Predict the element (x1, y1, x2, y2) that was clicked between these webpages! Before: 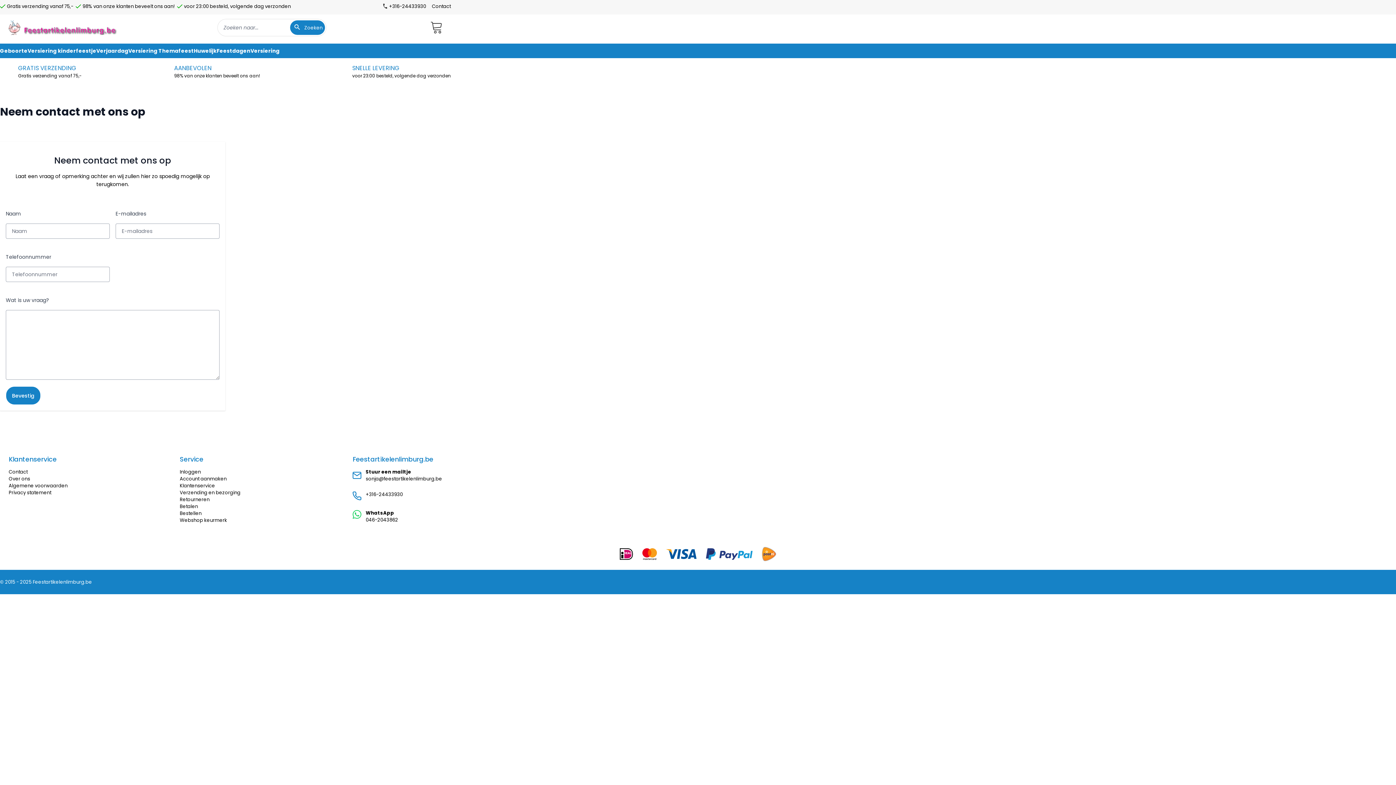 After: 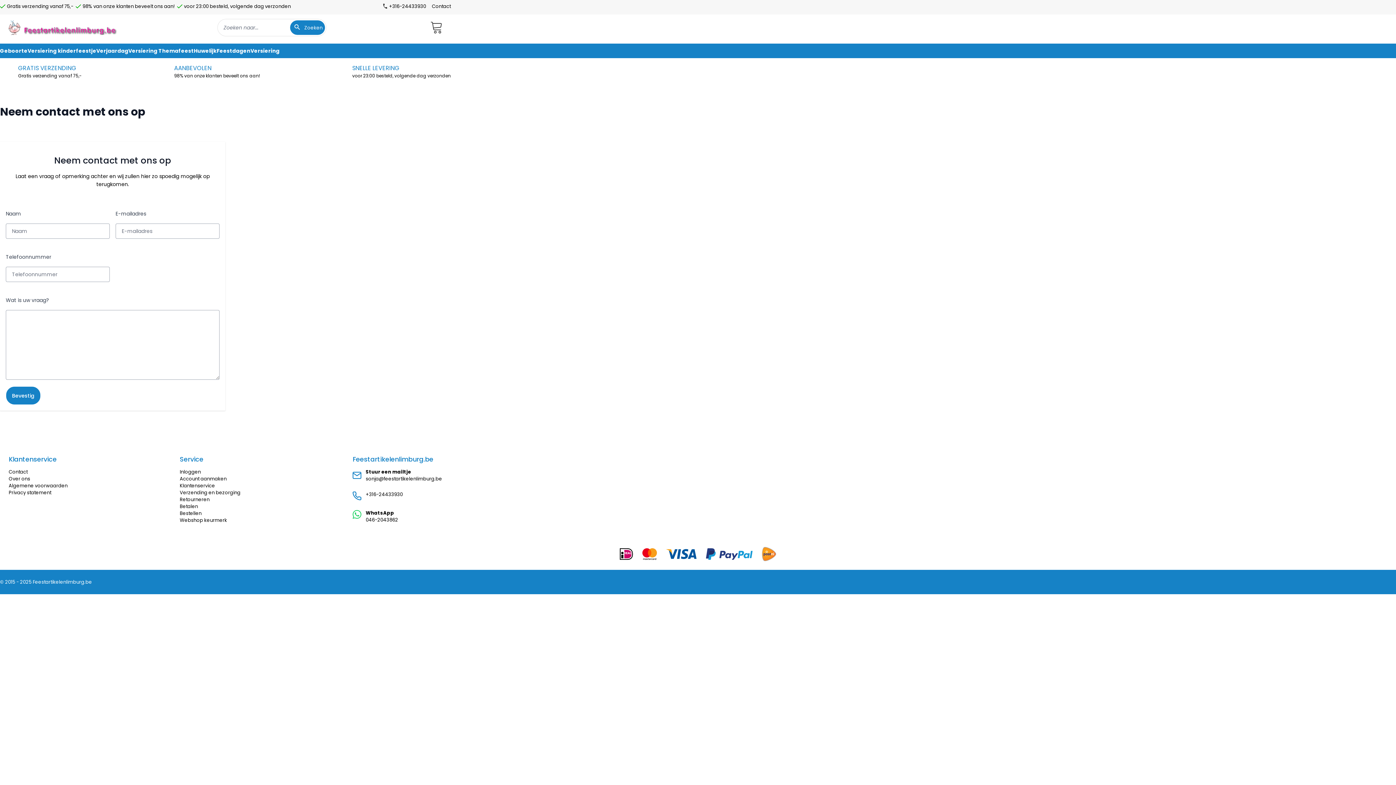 Action: bbox: (365, 516, 398, 523) label: 046-2043862